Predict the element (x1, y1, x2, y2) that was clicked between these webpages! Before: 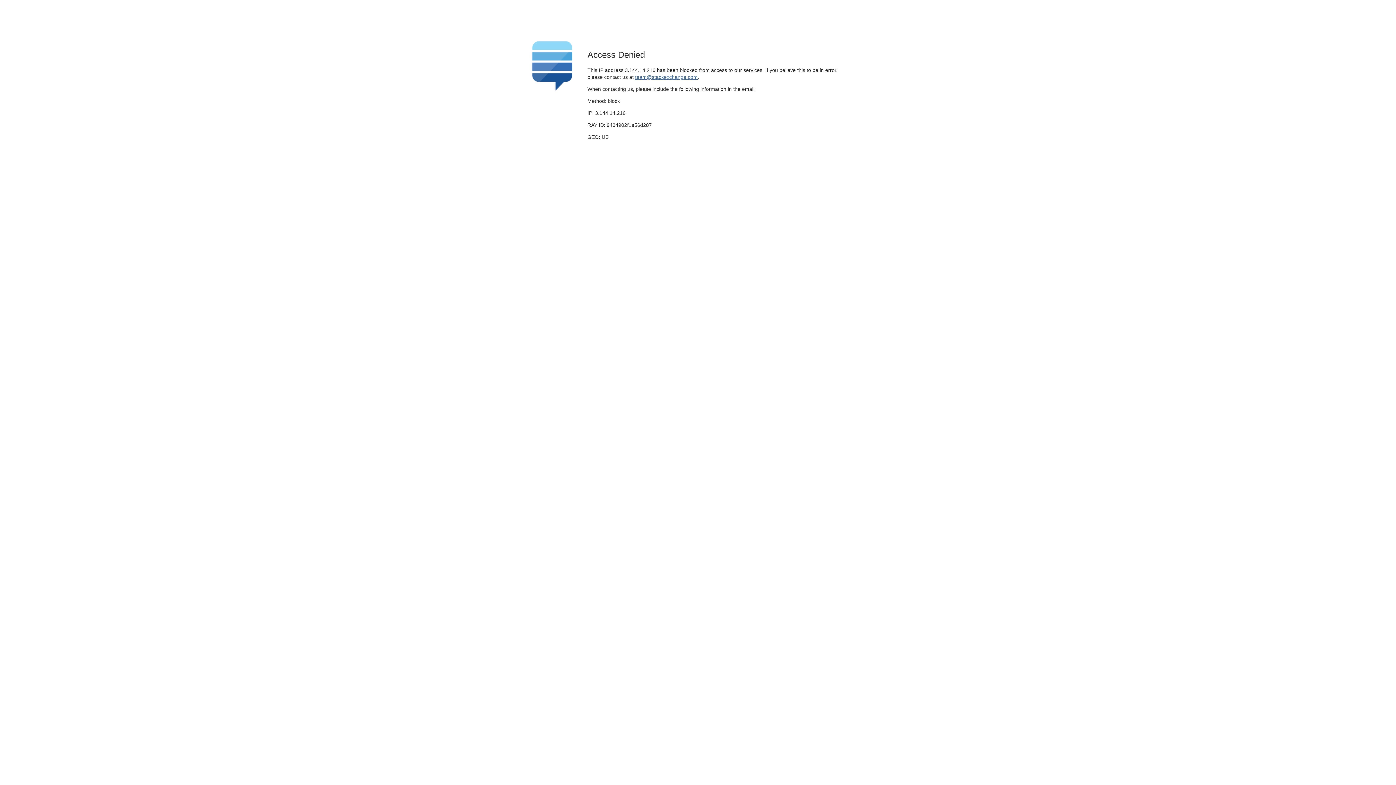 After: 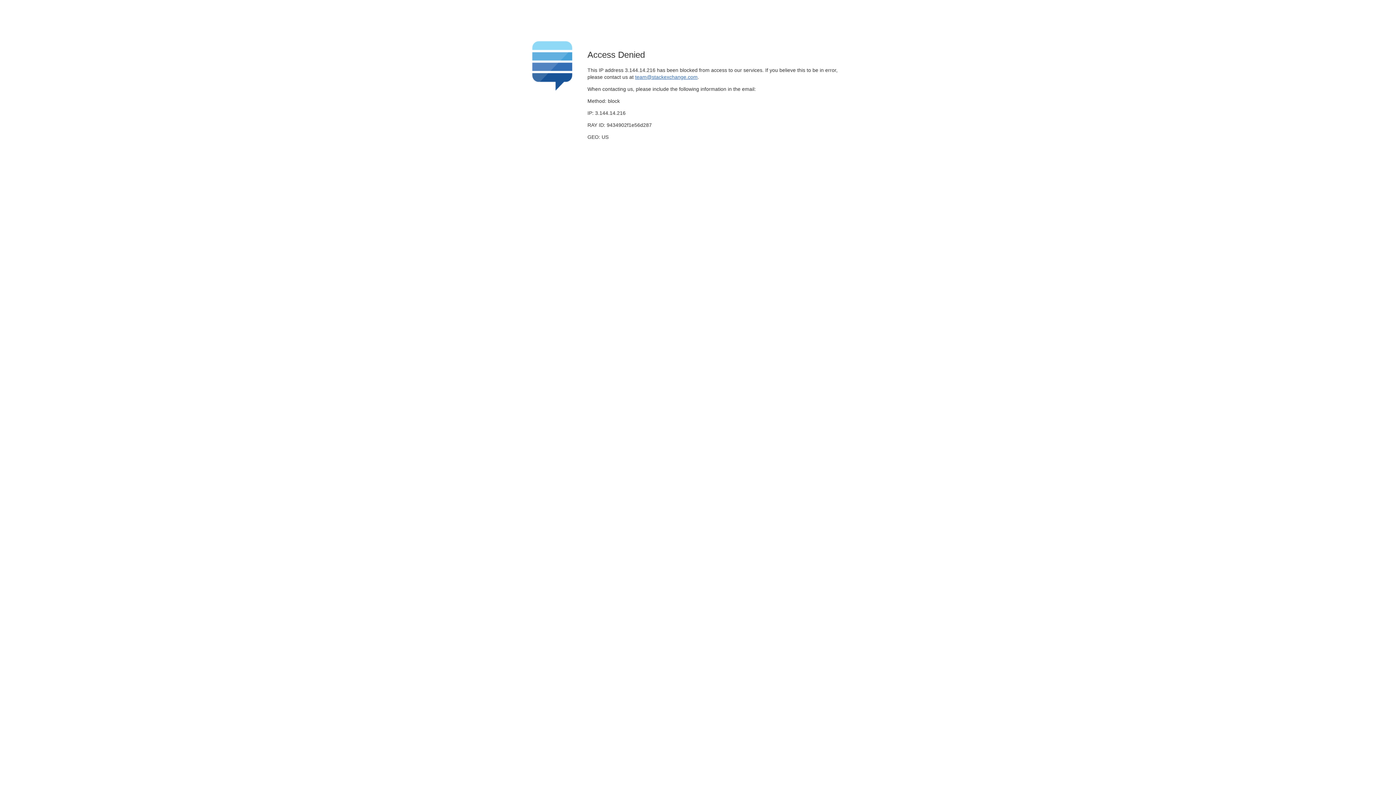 Action: bbox: (635, 74, 697, 79) label: team@stackexchange.com